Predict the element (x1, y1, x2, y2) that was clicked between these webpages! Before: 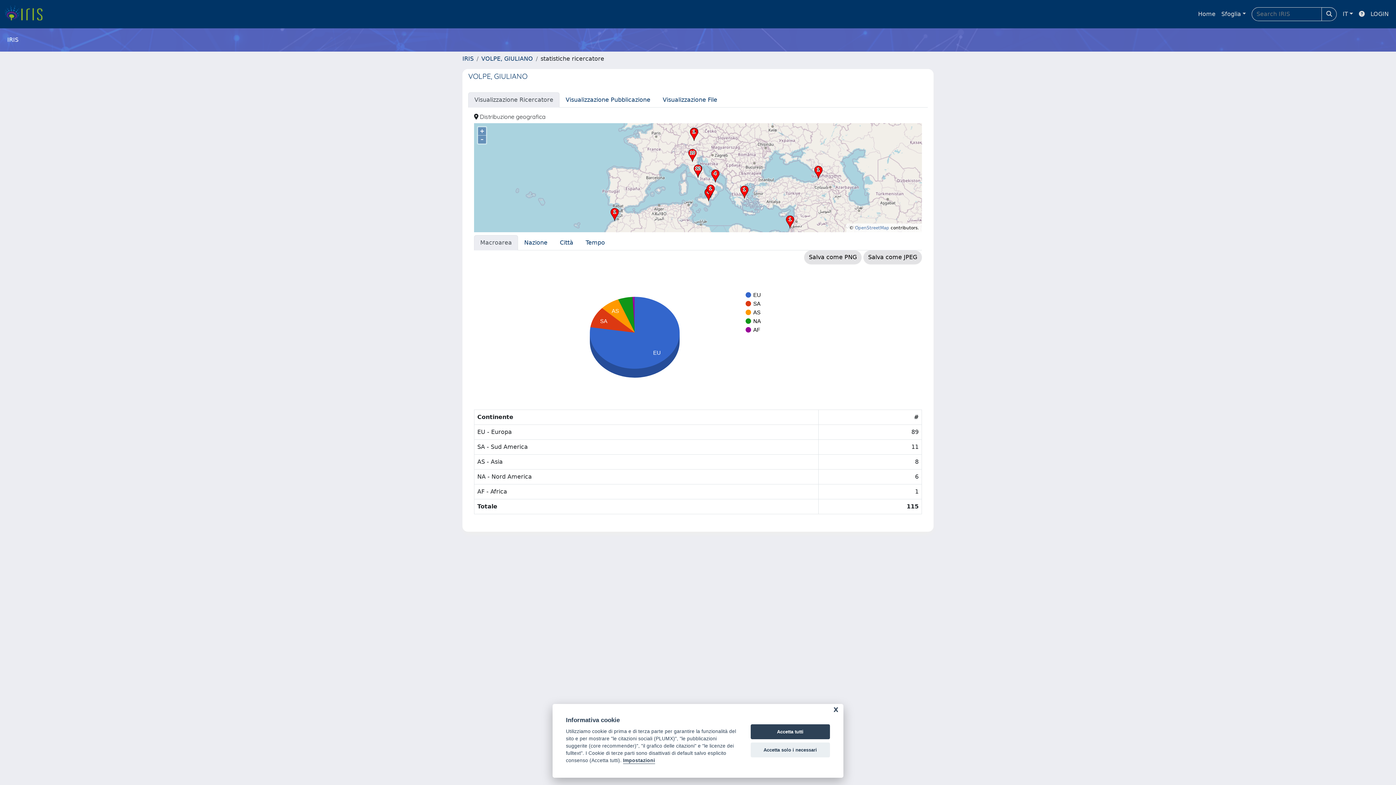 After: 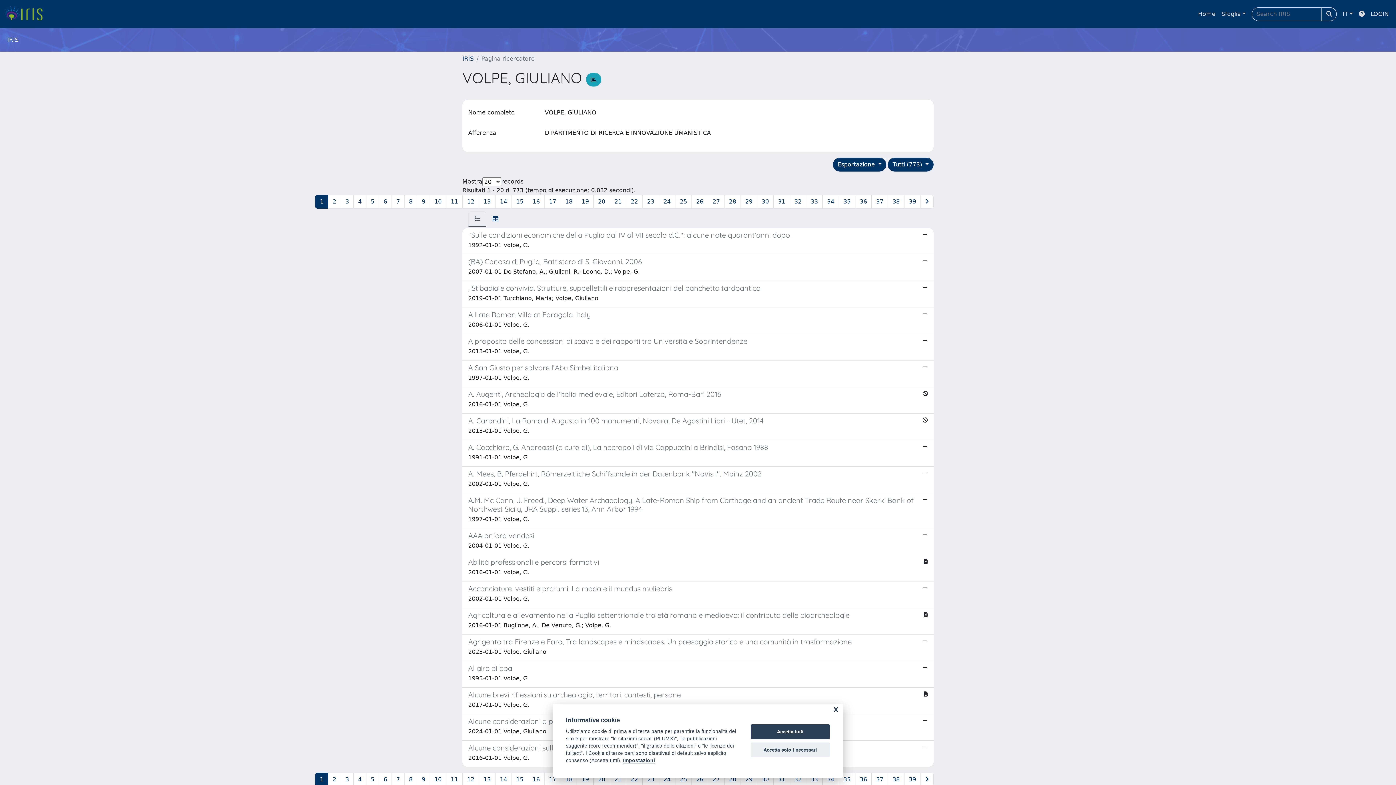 Action: label: VOLPE, GIULIANO bbox: (481, 55, 533, 62)